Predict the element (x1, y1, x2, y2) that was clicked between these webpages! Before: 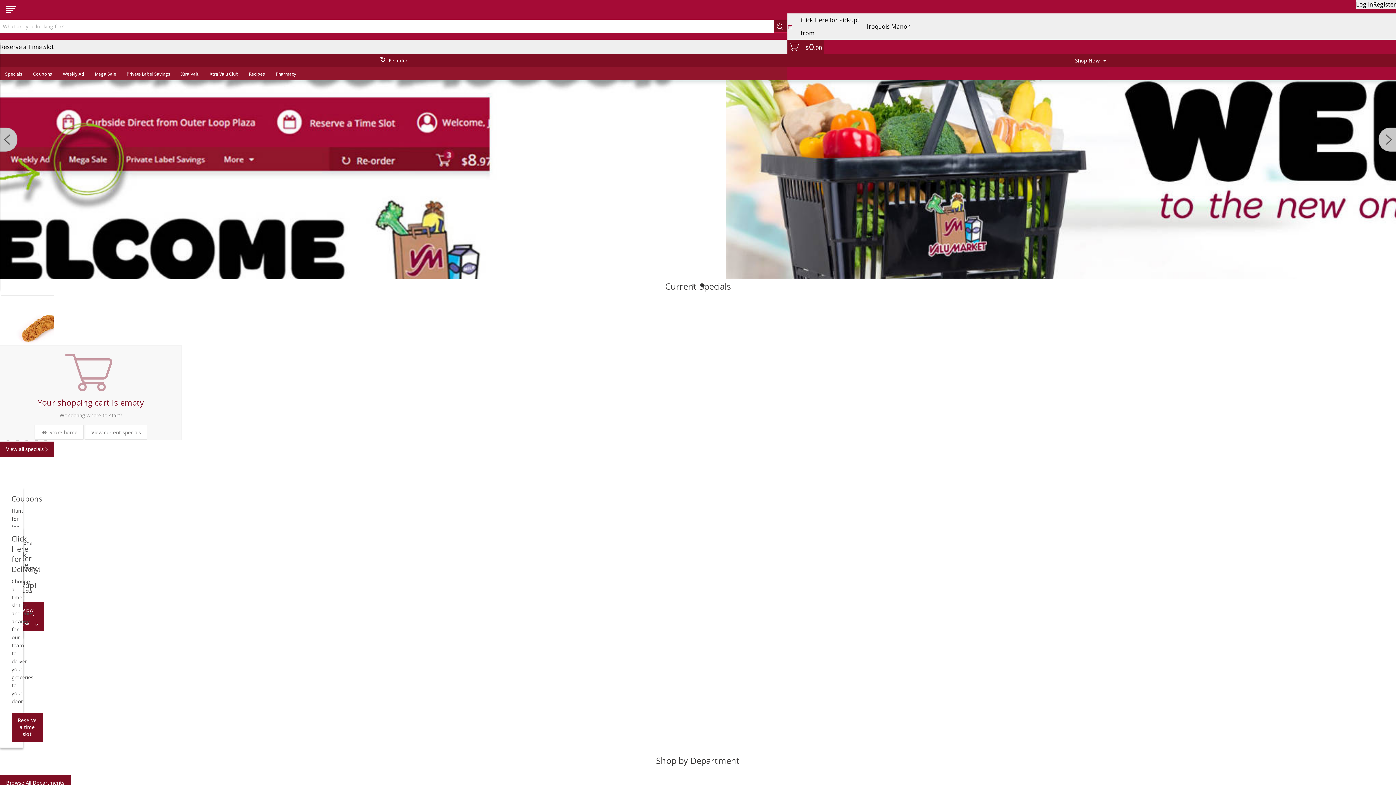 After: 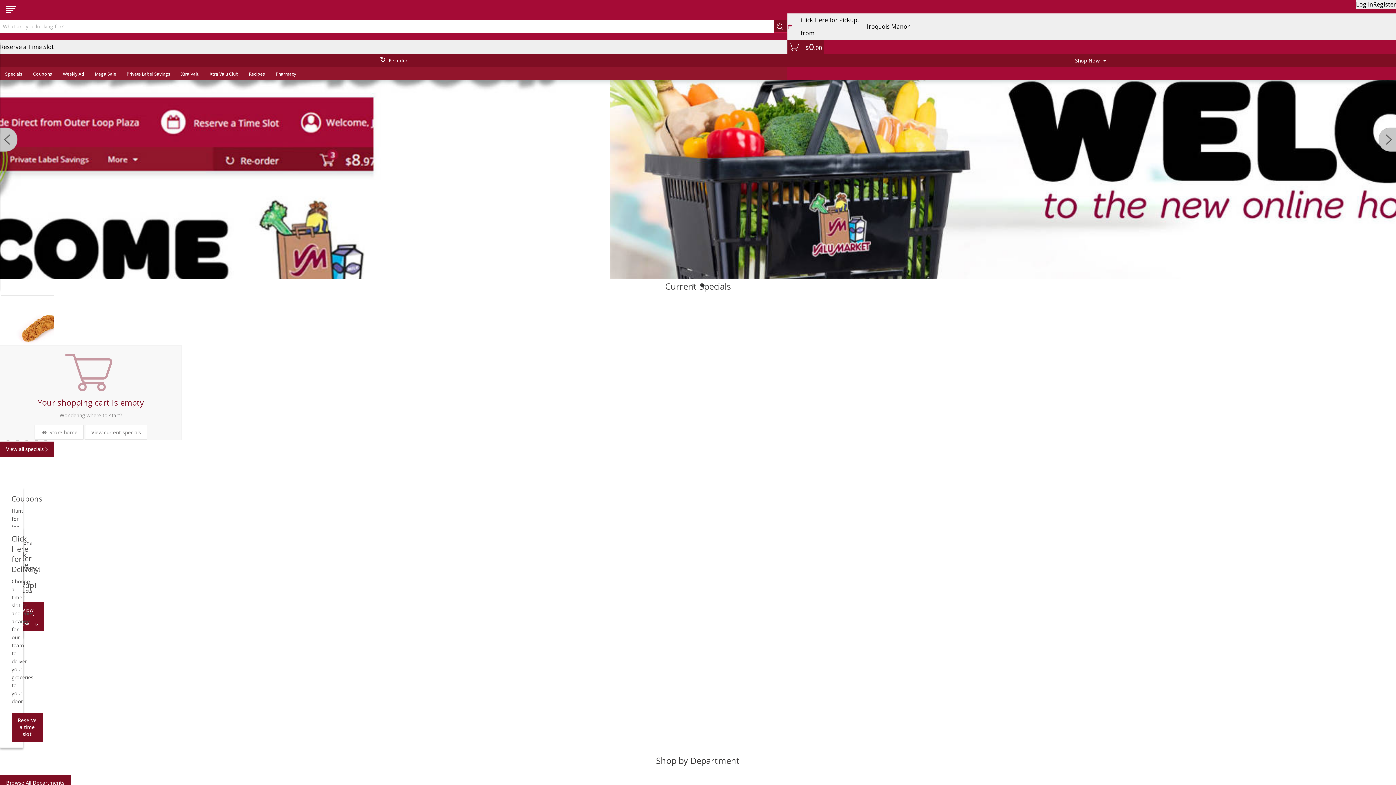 Action: bbox: (185, -7, 193, 13)